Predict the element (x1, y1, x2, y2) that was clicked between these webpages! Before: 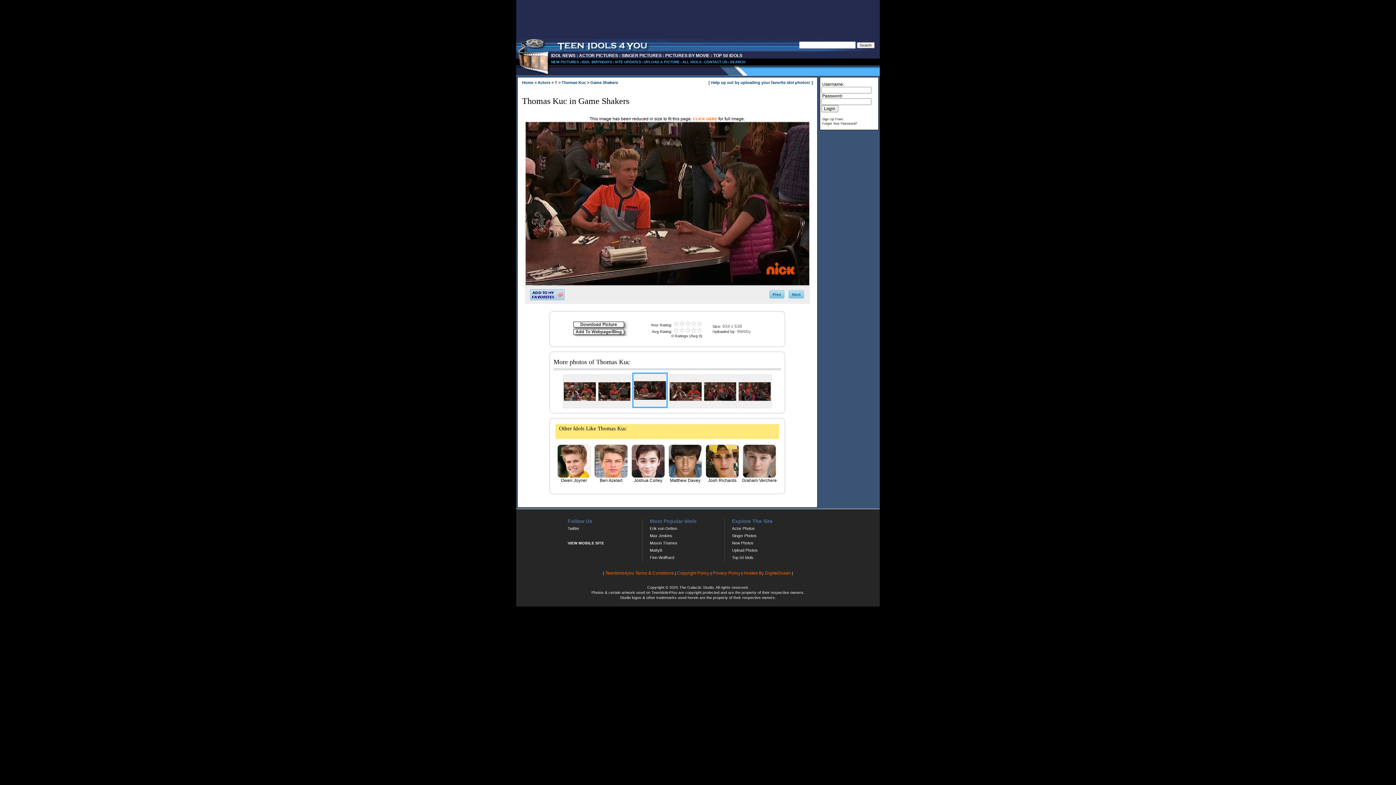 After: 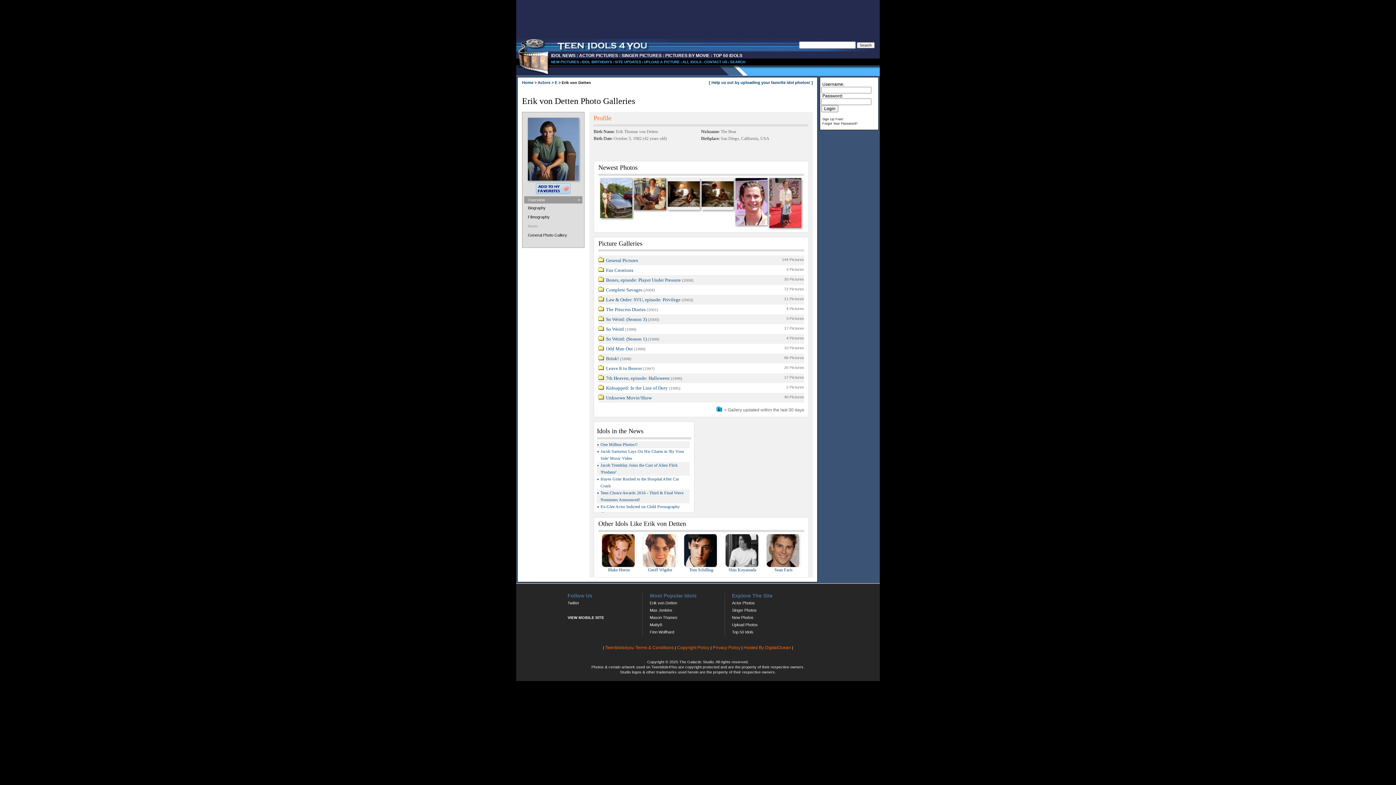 Action: bbox: (650, 526, 677, 530) label: Erik von Detten